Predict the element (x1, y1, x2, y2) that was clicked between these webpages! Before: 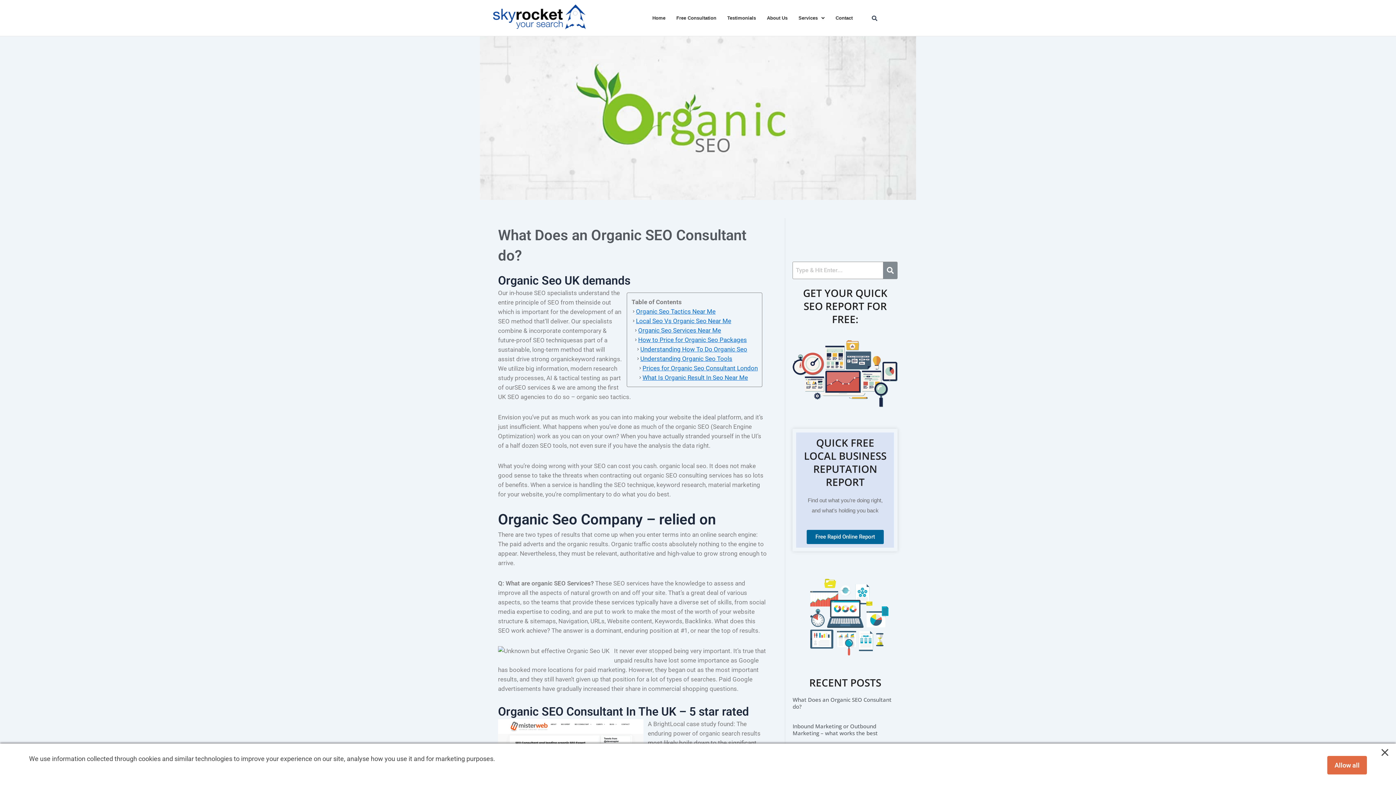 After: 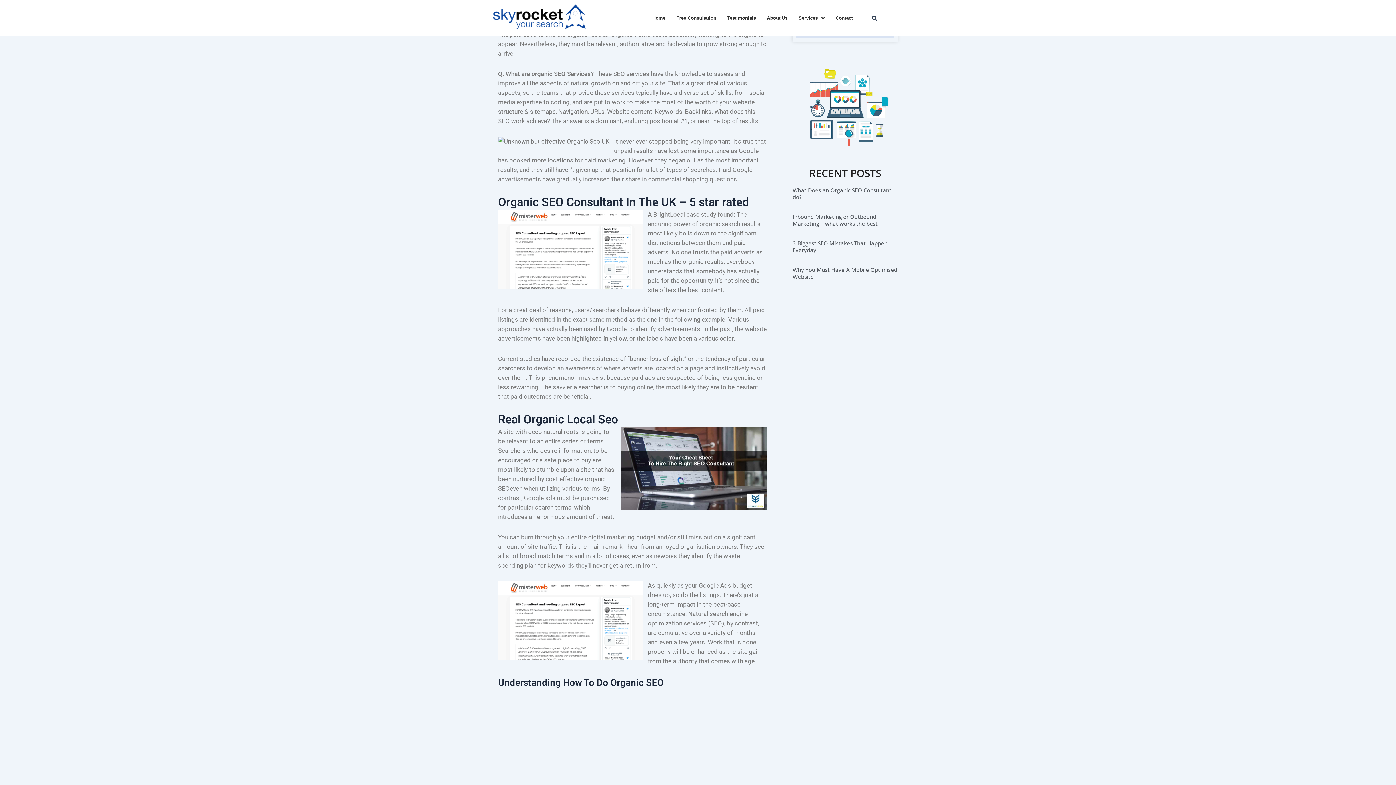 Action: label: Local Seo Vs Organic Seo Near Me bbox: (631, 316, 757, 325)